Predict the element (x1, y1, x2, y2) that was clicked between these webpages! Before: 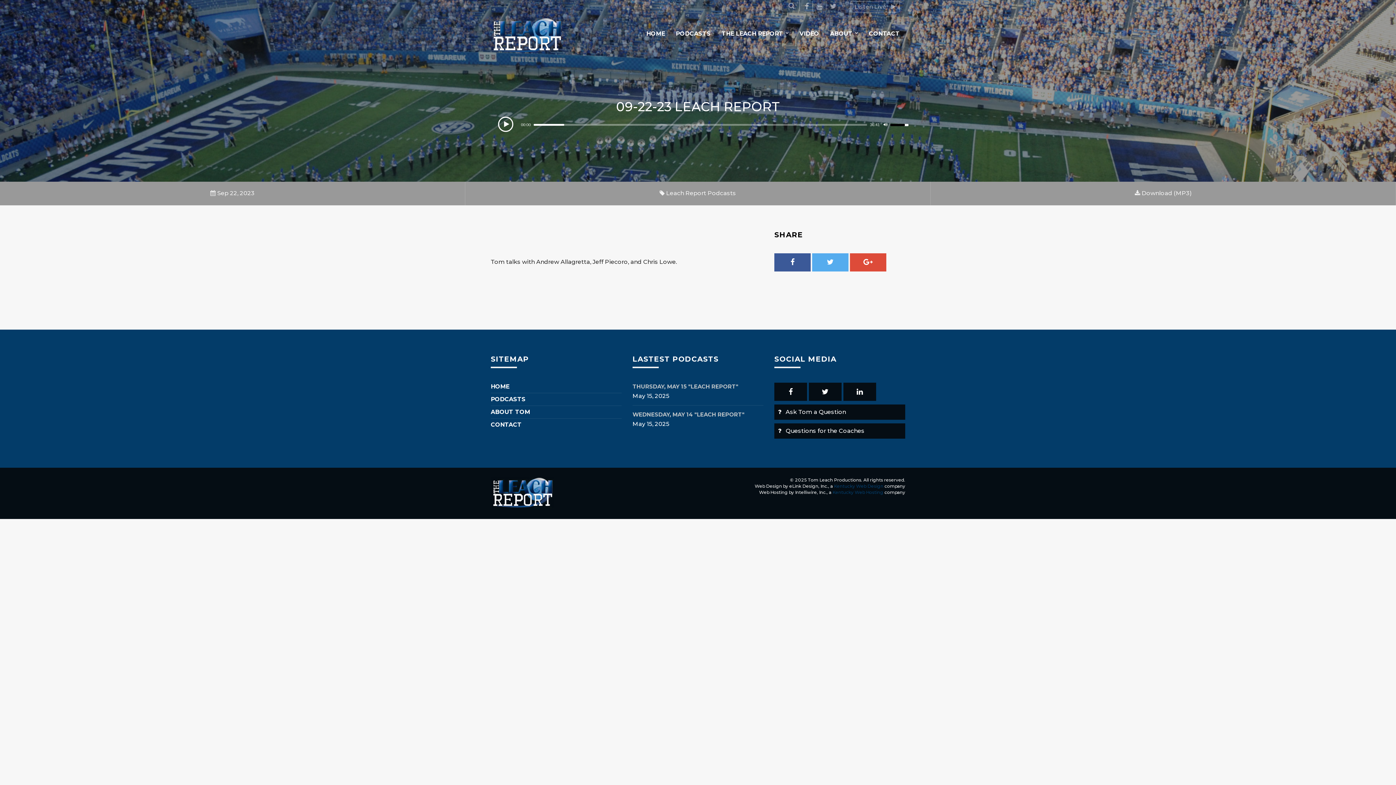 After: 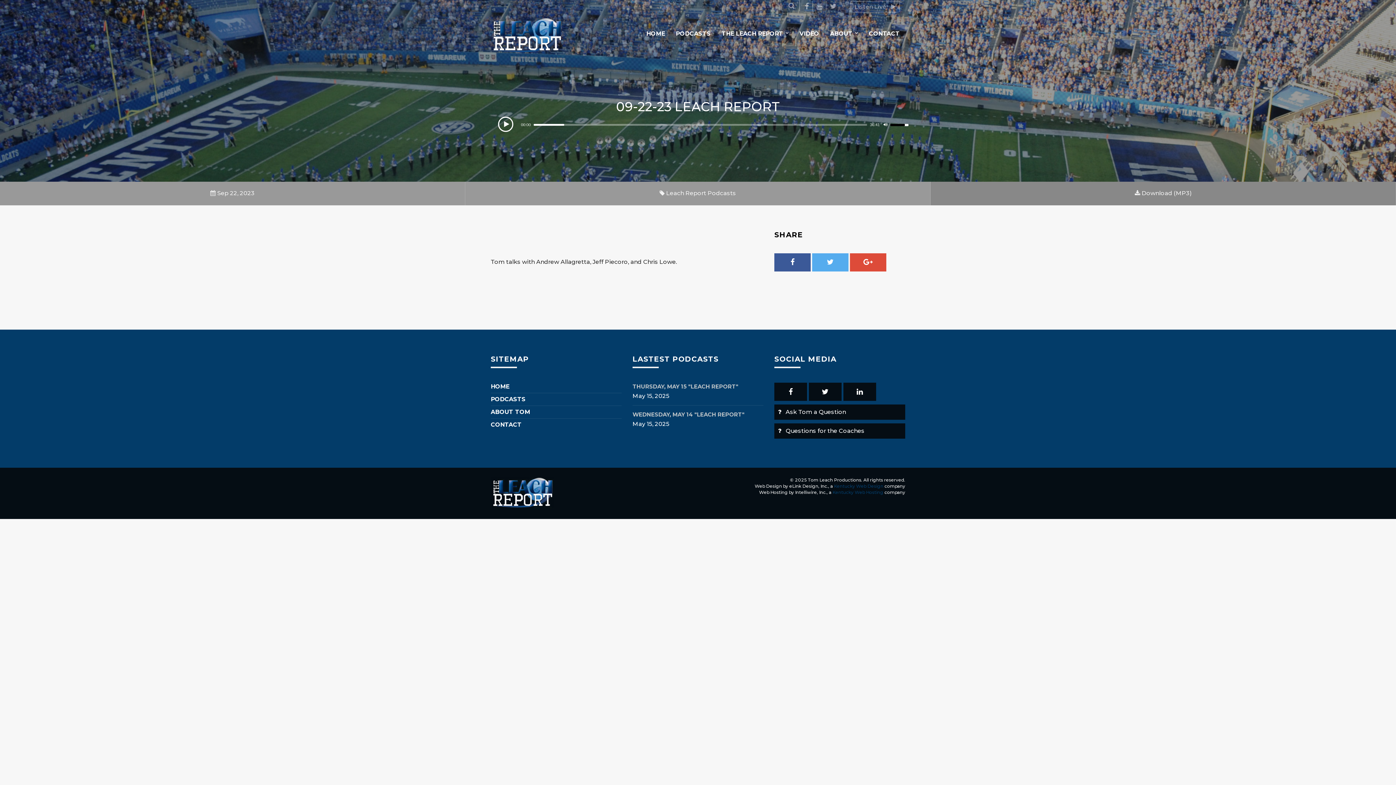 Action: label:  Download (MP3) bbox: (930, 181, 1396, 205)